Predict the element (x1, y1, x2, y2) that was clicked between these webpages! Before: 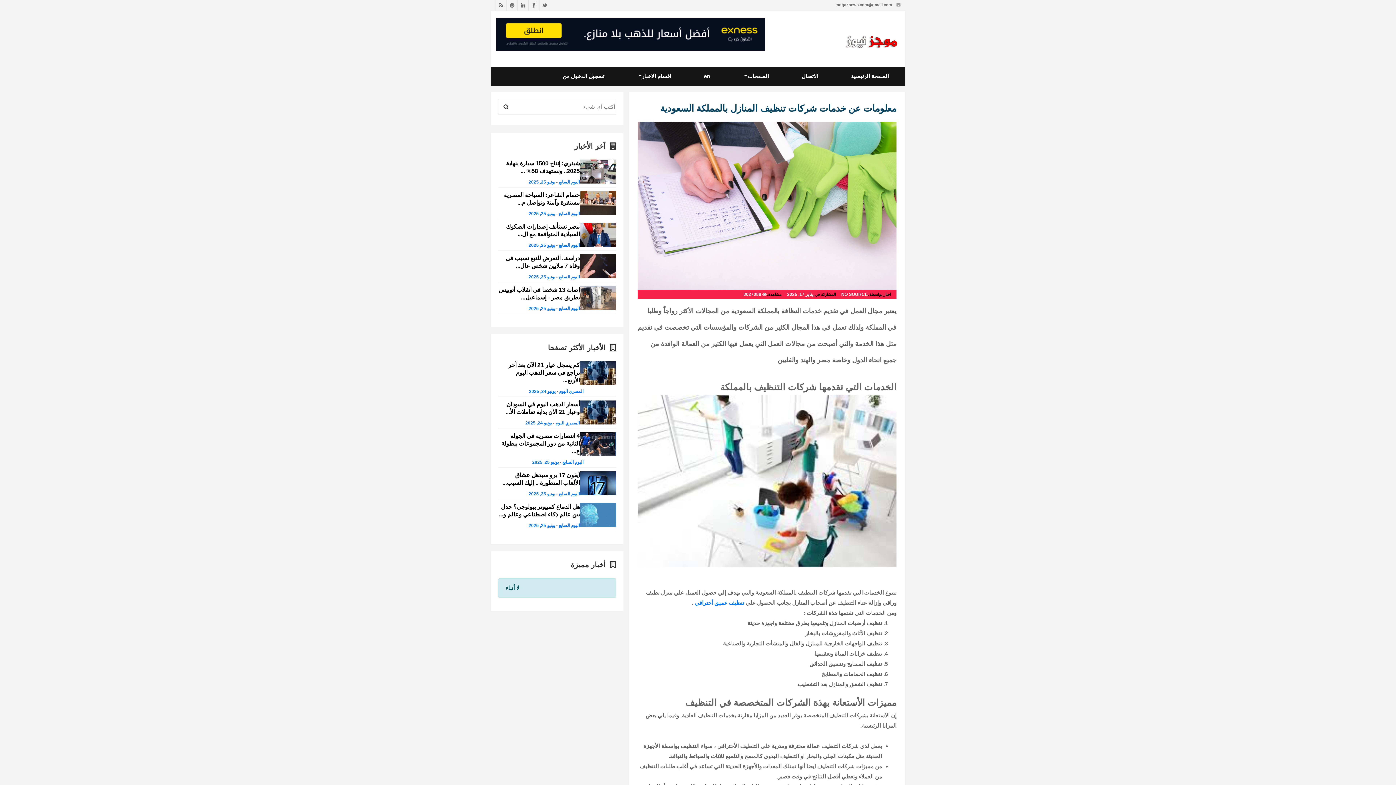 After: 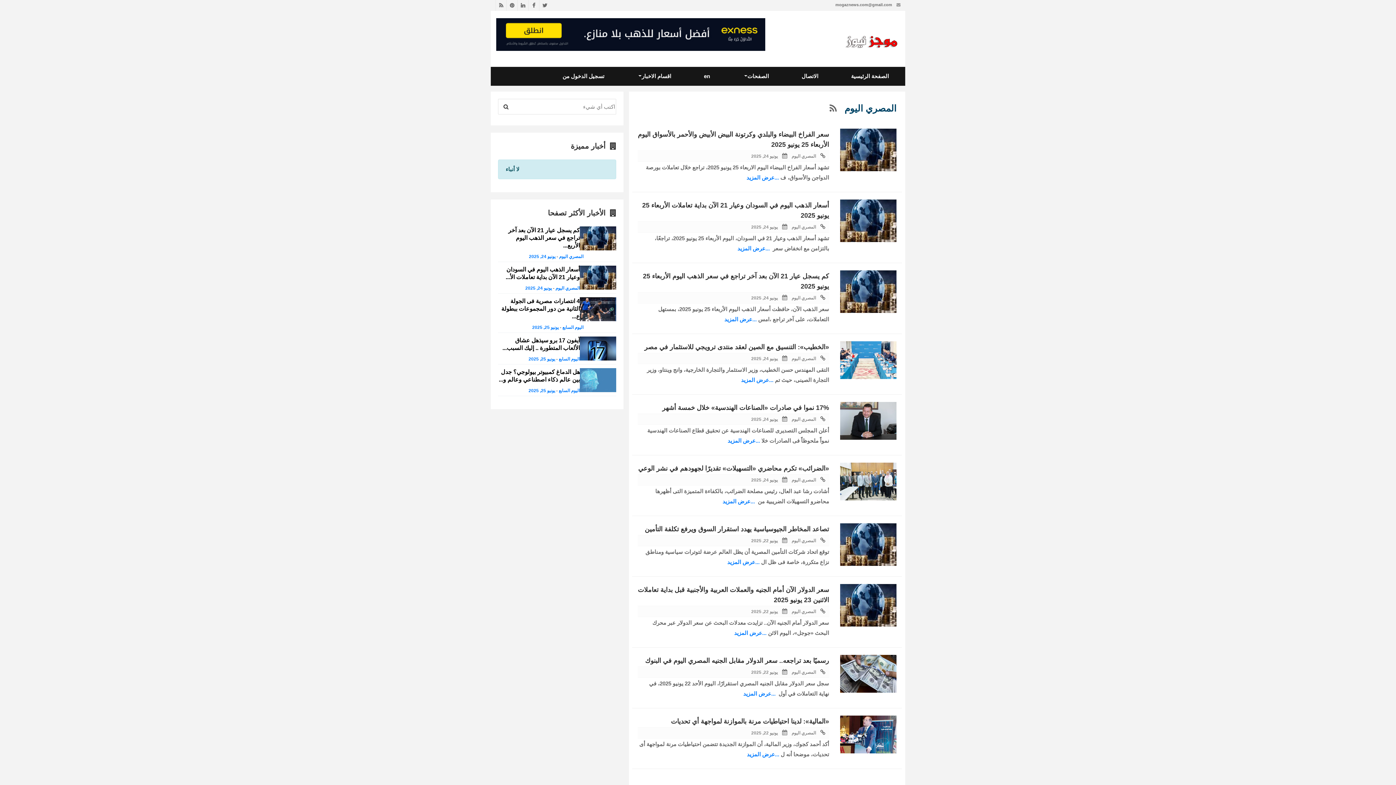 Action: bbox: (555, 420, 580, 425) label: المصري اليوم